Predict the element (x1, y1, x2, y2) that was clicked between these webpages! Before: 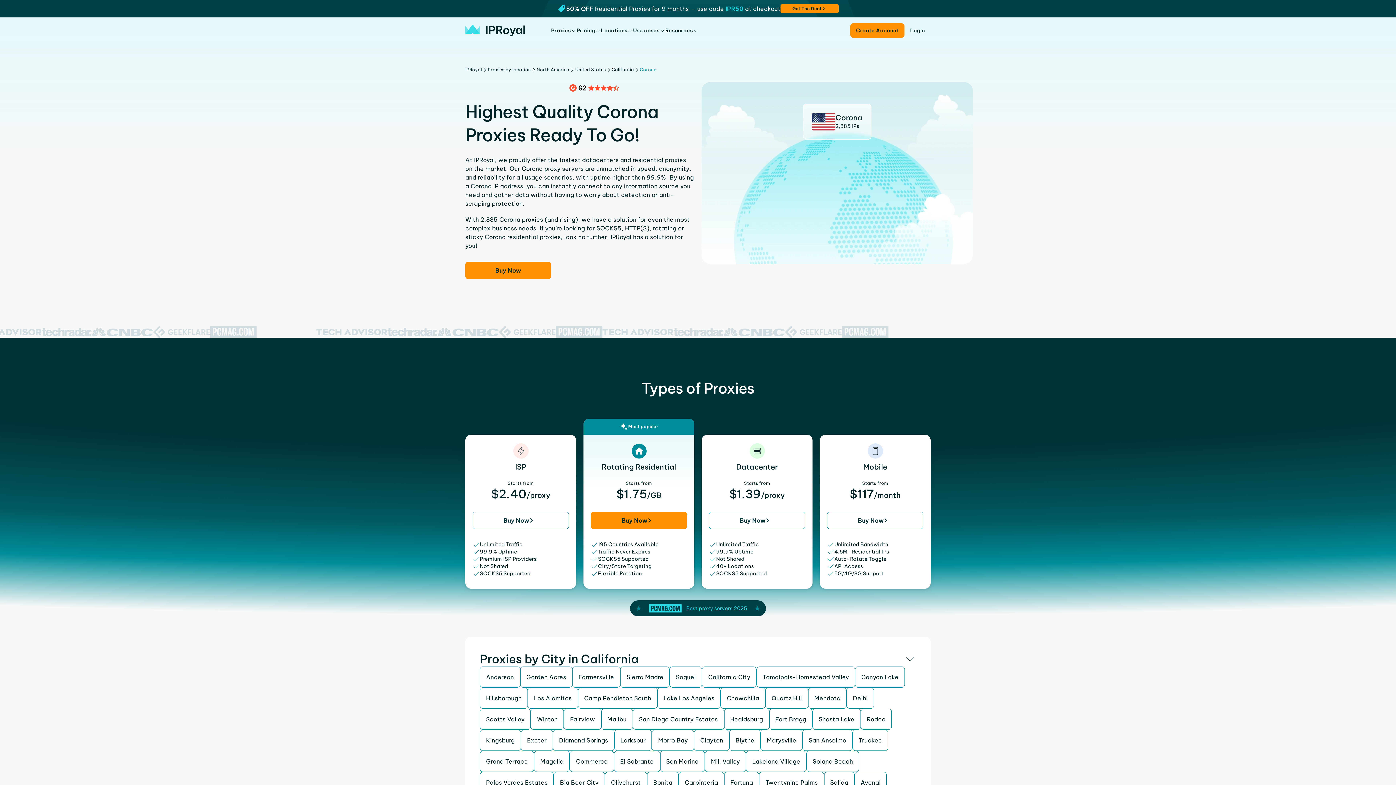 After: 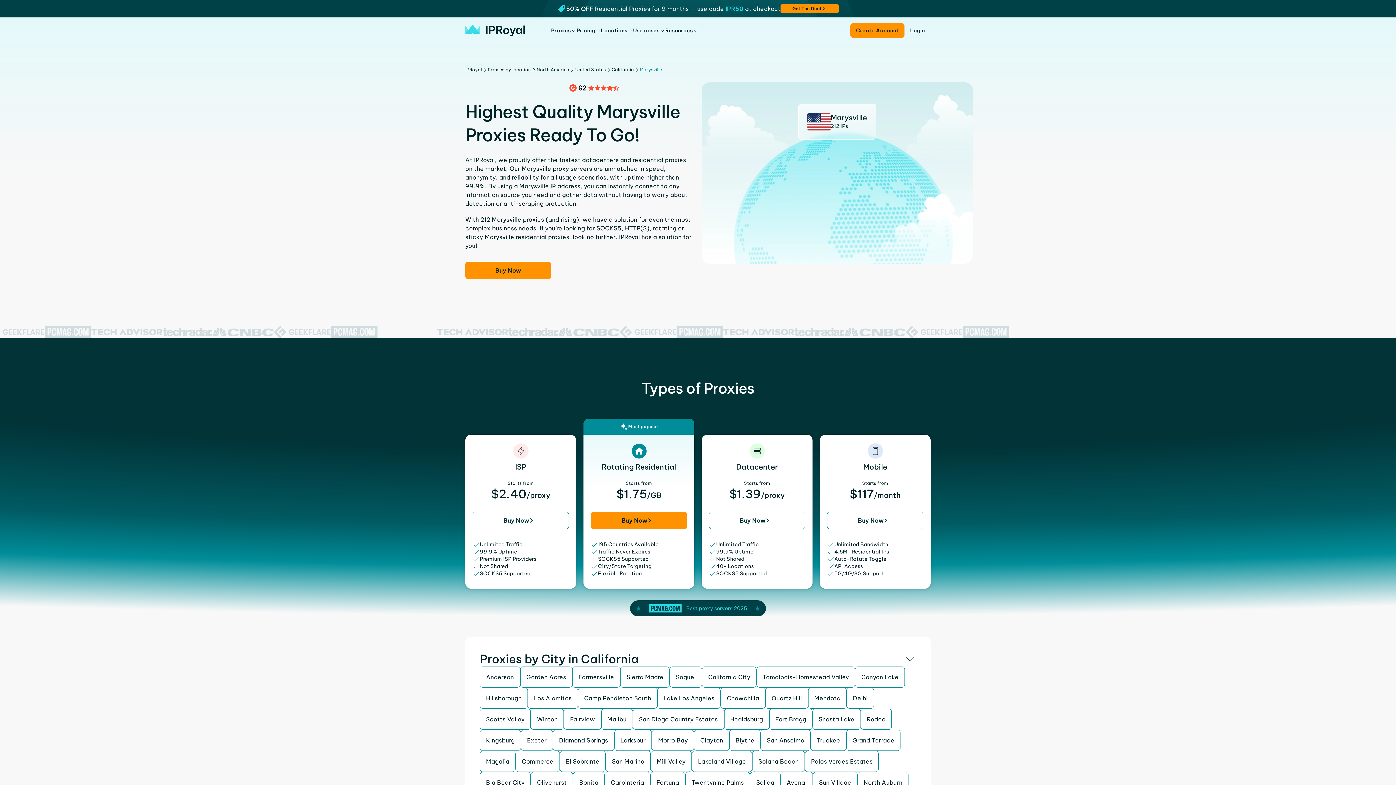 Action: label: Marysville bbox: (760, 730, 802, 751)